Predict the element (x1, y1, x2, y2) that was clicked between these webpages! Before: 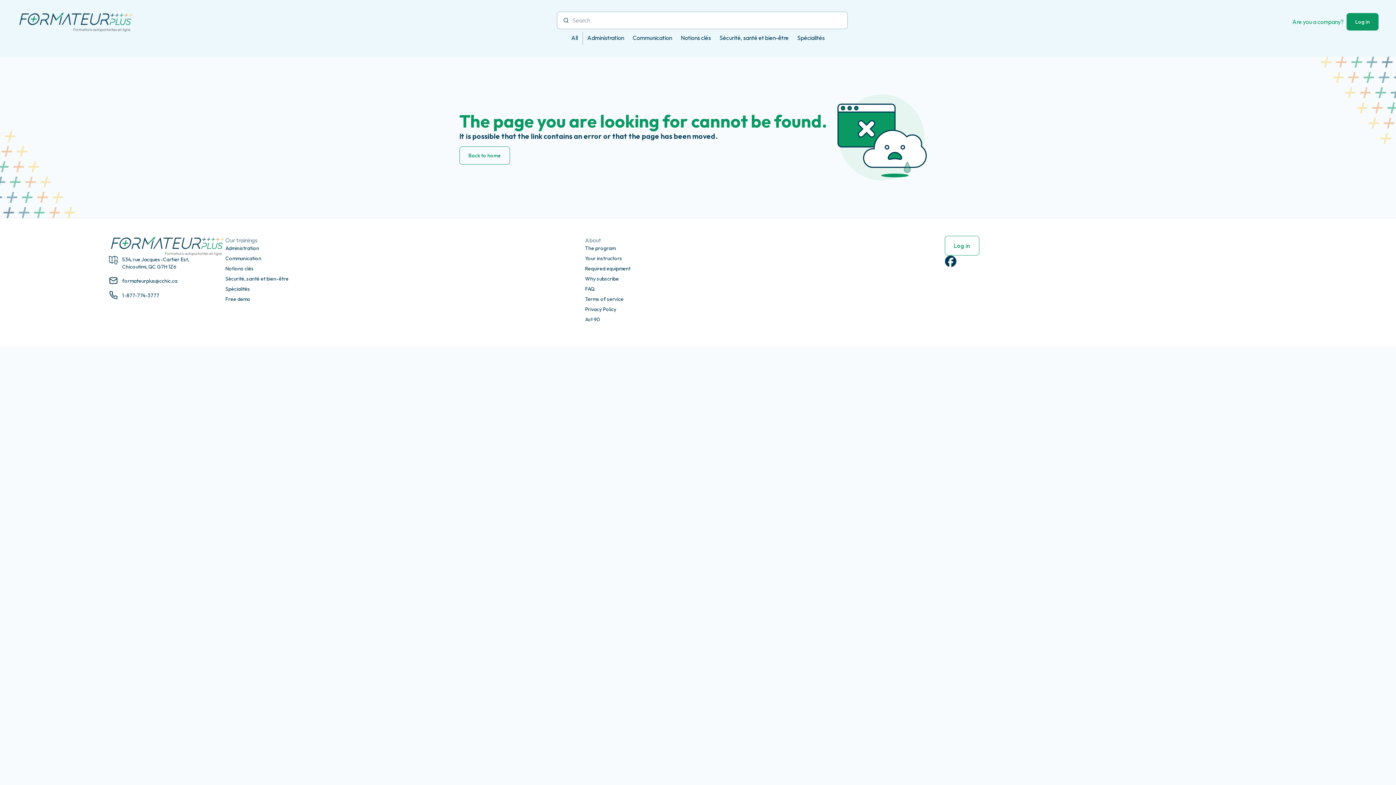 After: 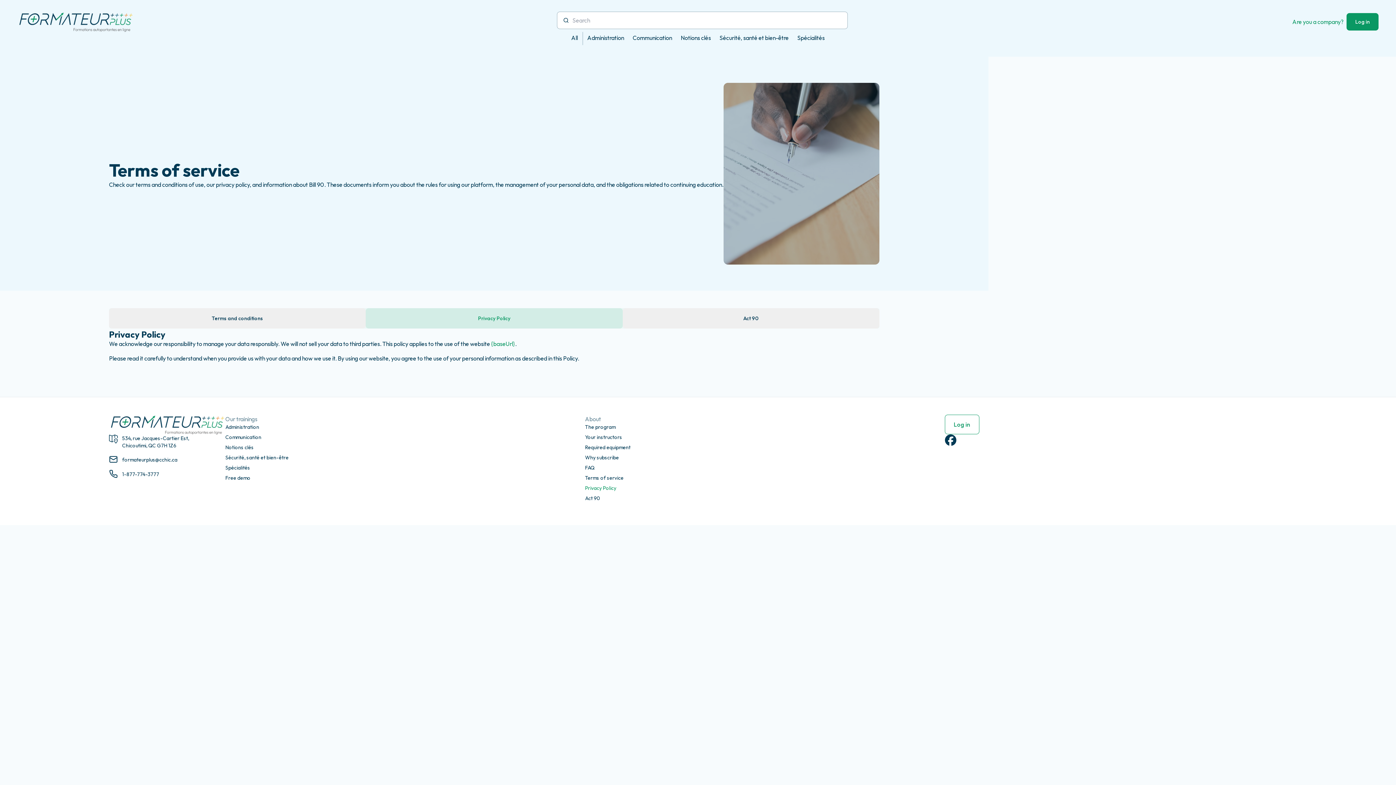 Action: bbox: (585, 306, 616, 312) label: Privacy Policy